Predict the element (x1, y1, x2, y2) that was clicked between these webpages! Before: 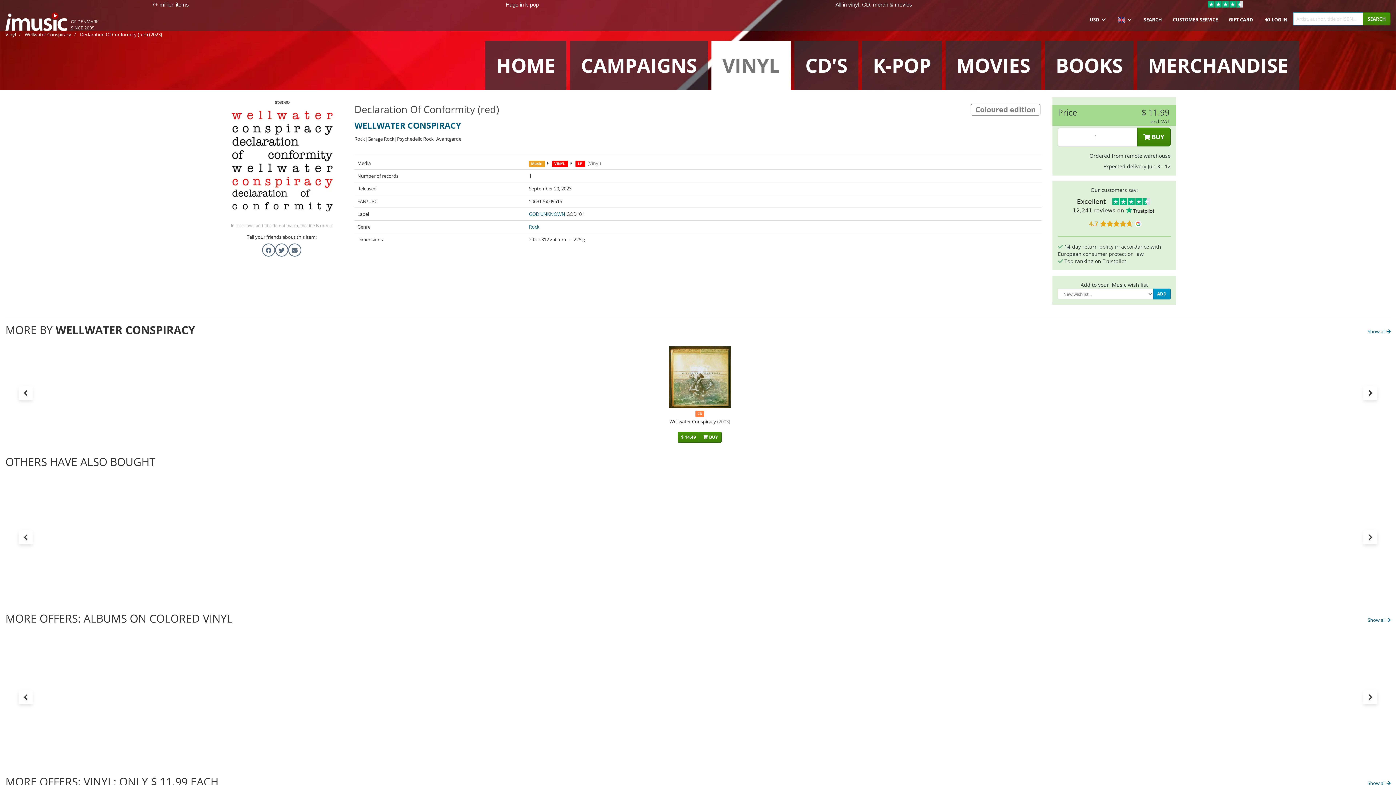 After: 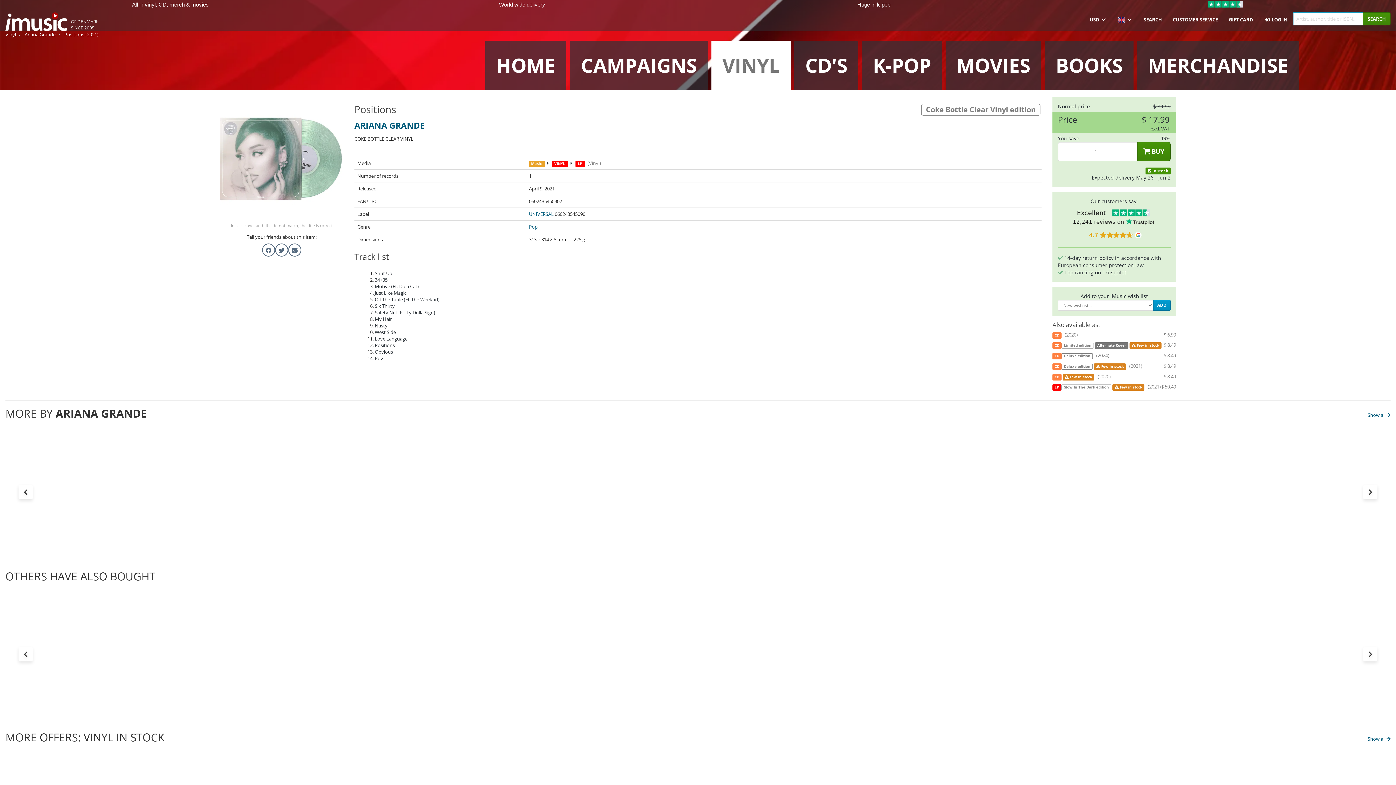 Action: bbox: (546, 635, 619, 745) label: LPCoke Bottle Clear Vinyl edition
Positions (2021)
ARIANA GRANDE

 In stock